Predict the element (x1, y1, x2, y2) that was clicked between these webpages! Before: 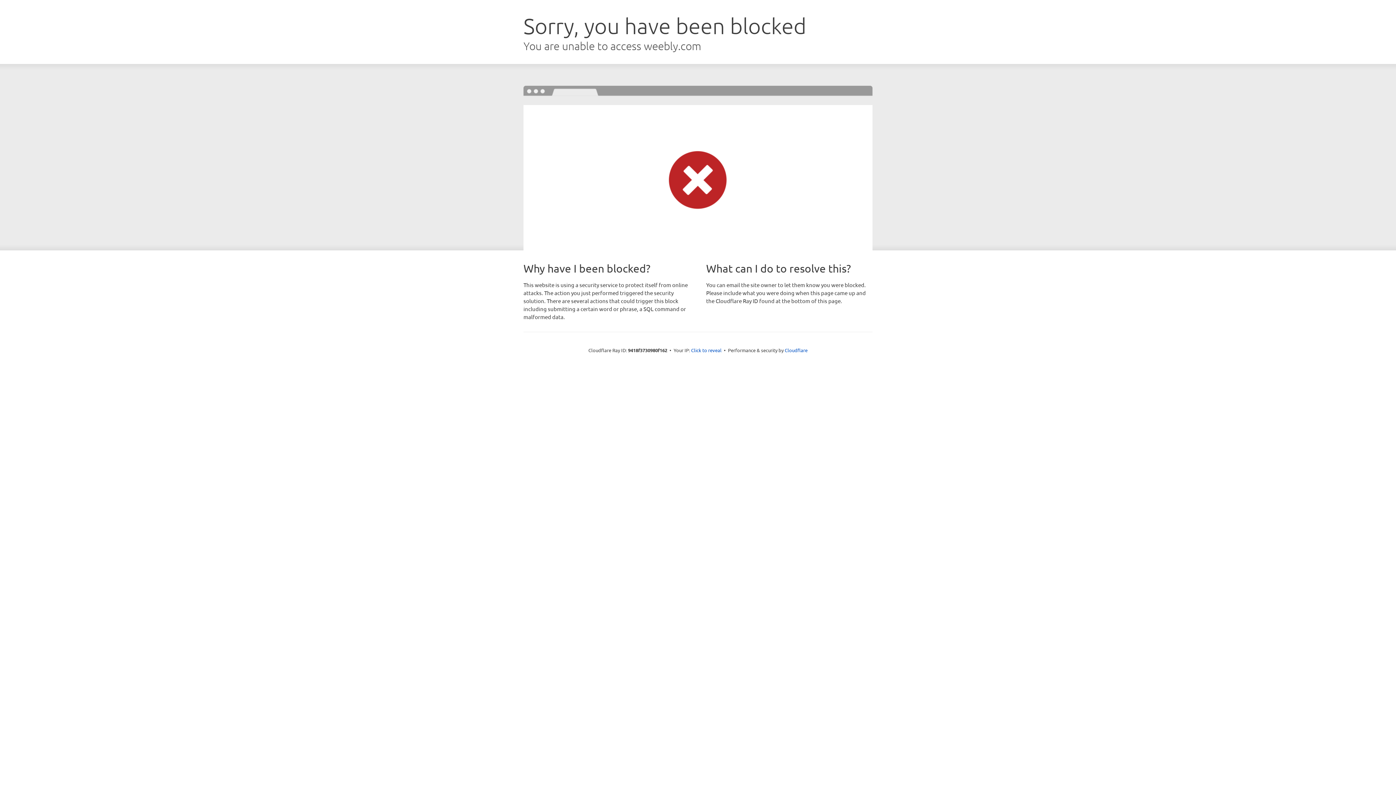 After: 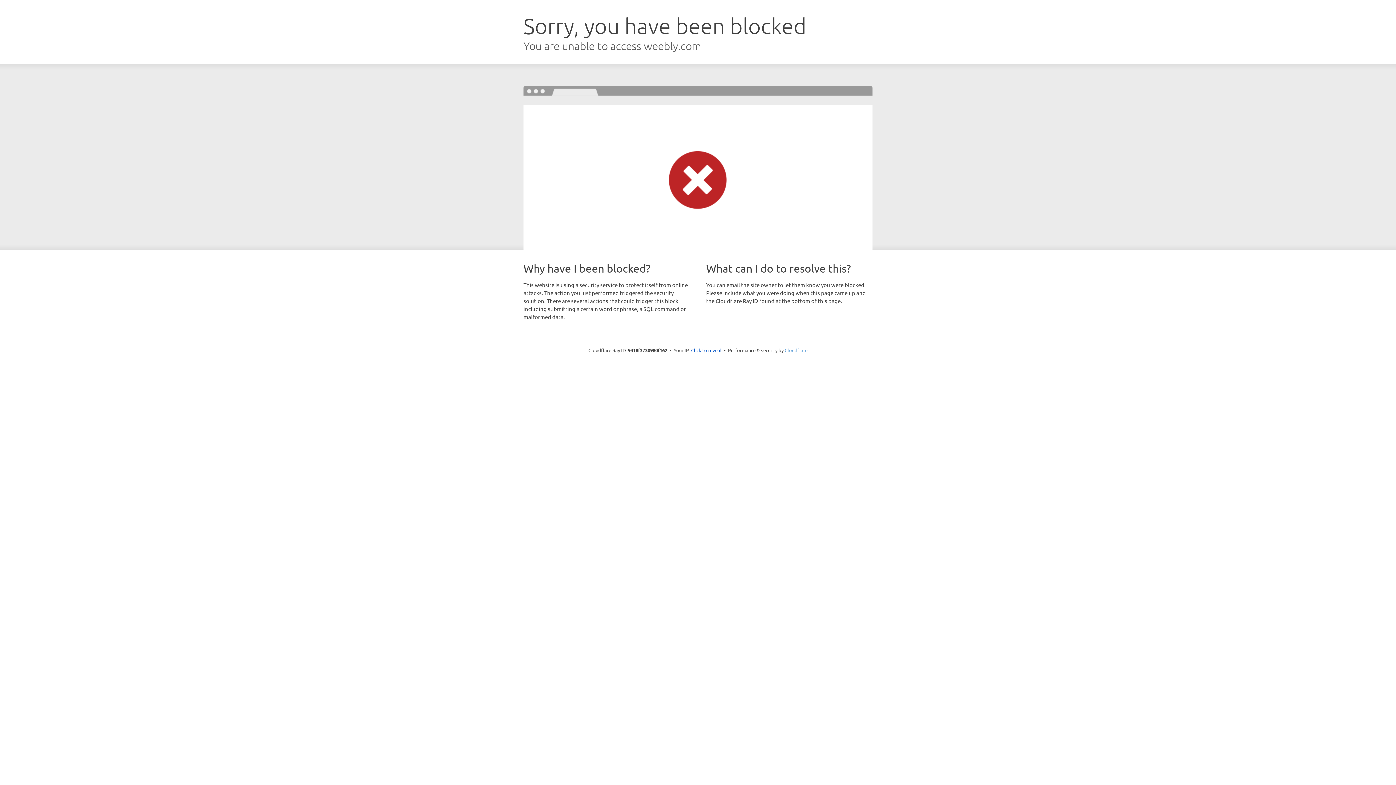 Action: label: Cloudflare bbox: (784, 347, 807, 353)